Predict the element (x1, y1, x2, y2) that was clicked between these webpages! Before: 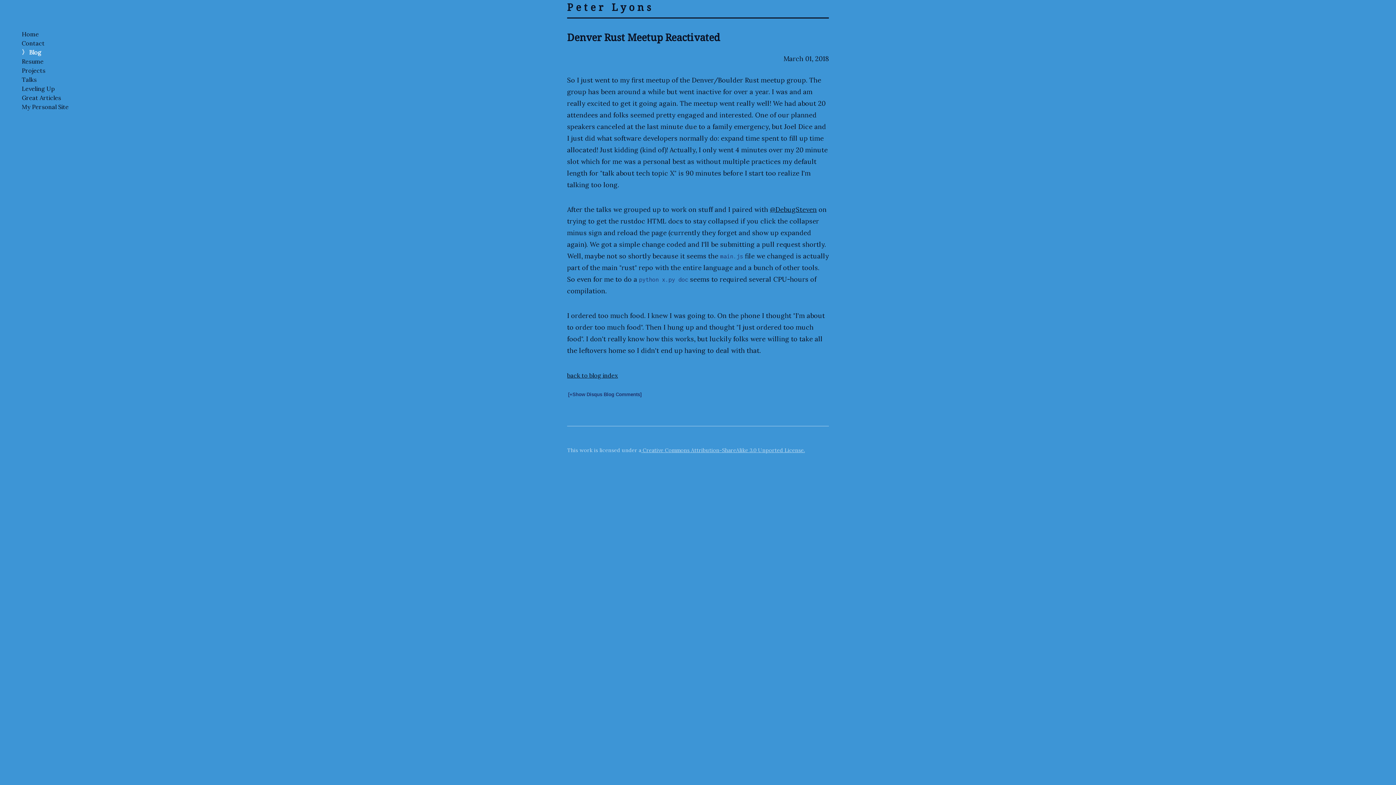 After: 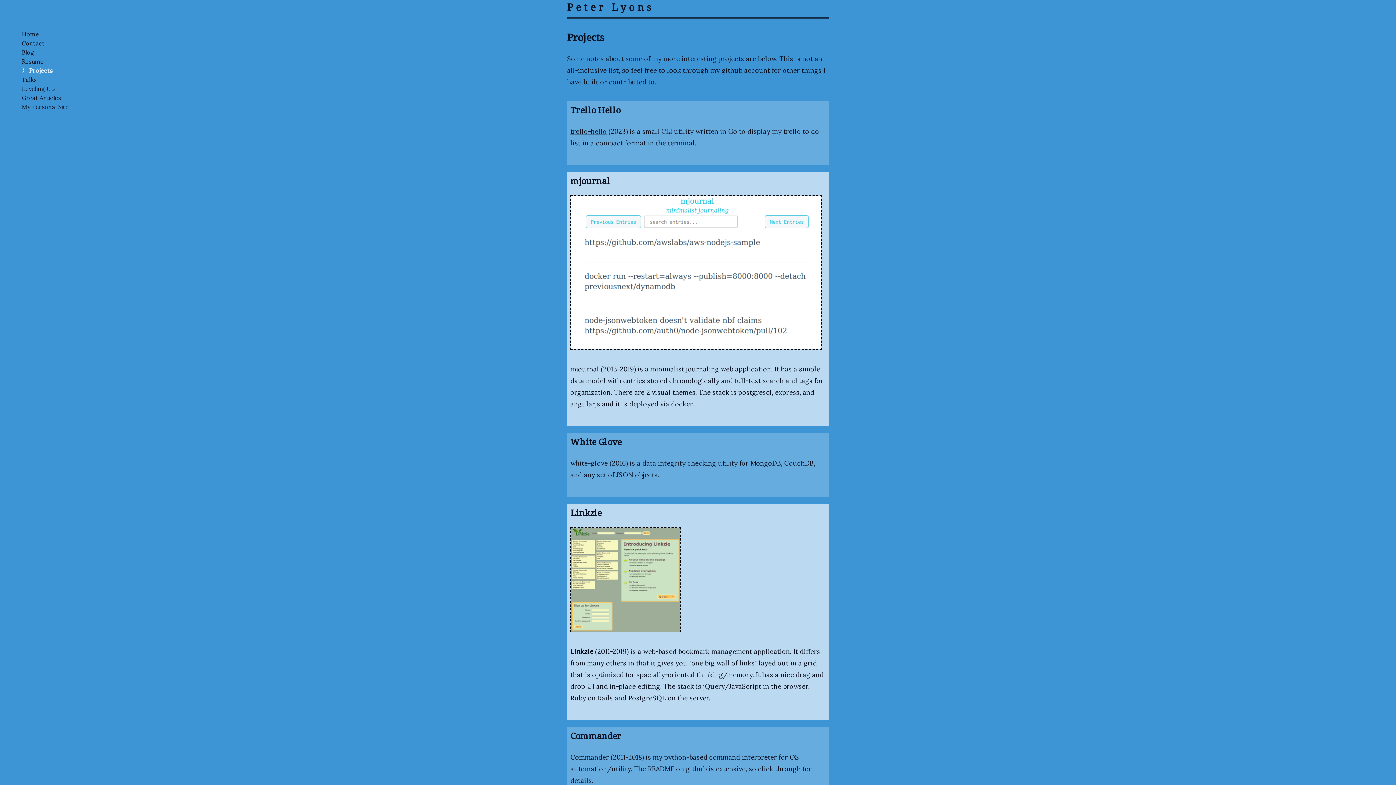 Action: label: Projects bbox: (21, 66, 68, 75)